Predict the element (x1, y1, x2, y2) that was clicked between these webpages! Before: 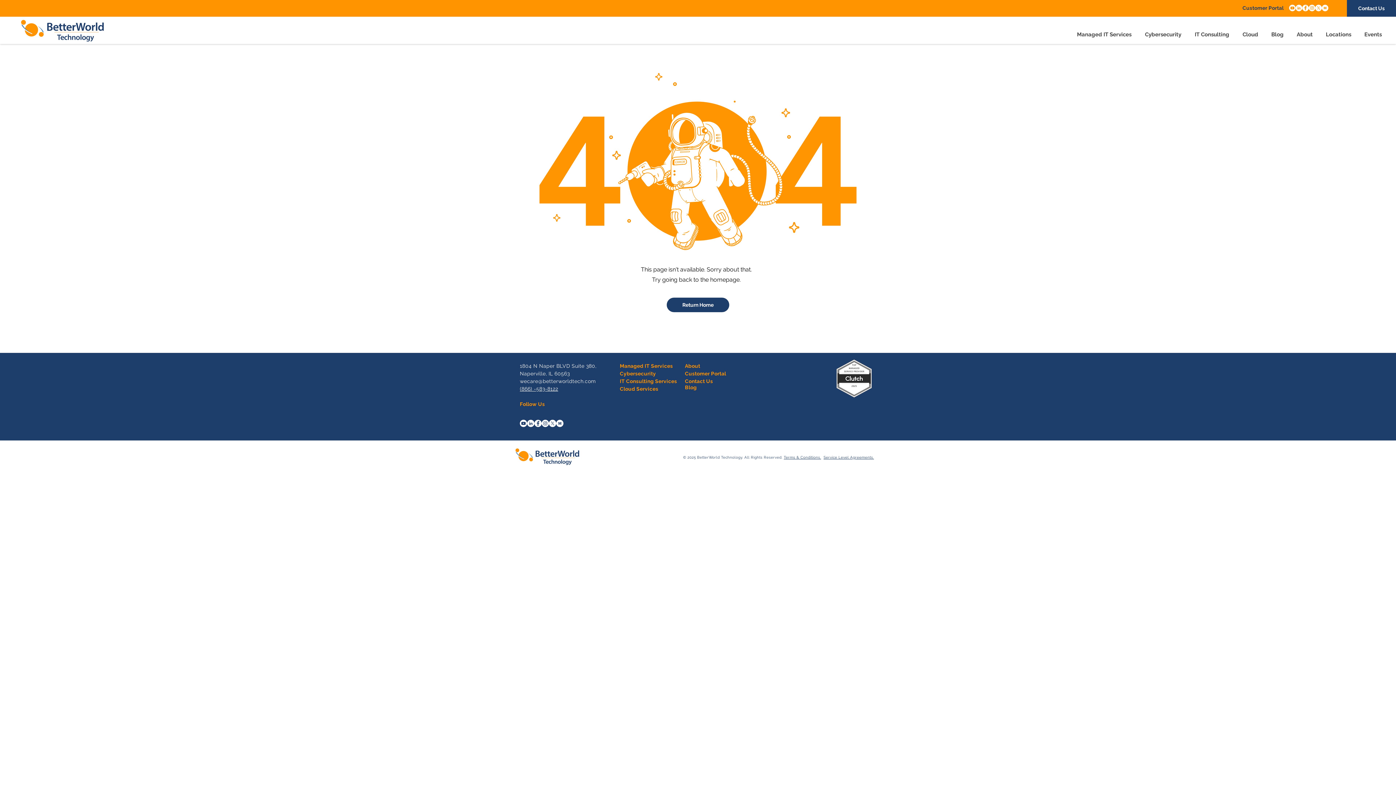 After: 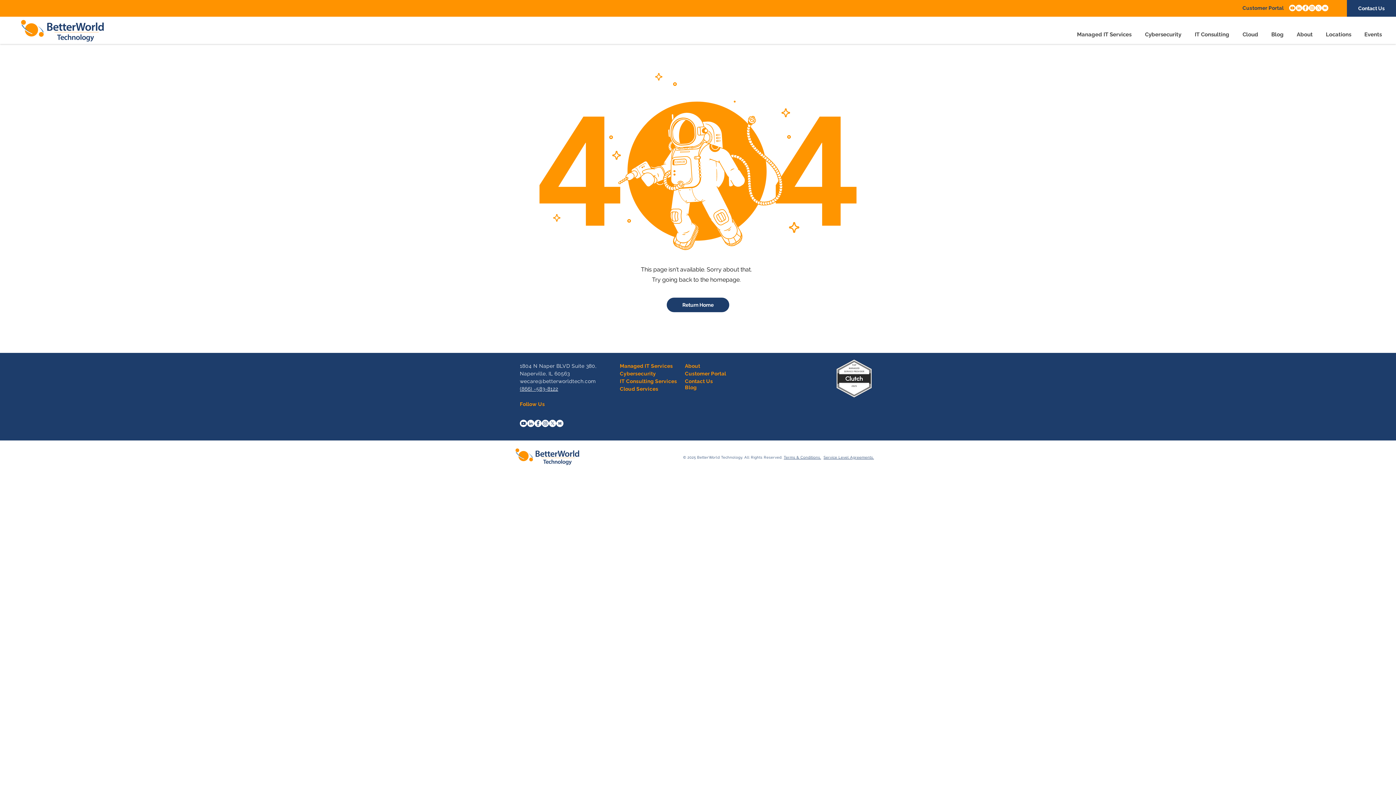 Action: label: Medium bbox: (1322, 4, 1328, 11)